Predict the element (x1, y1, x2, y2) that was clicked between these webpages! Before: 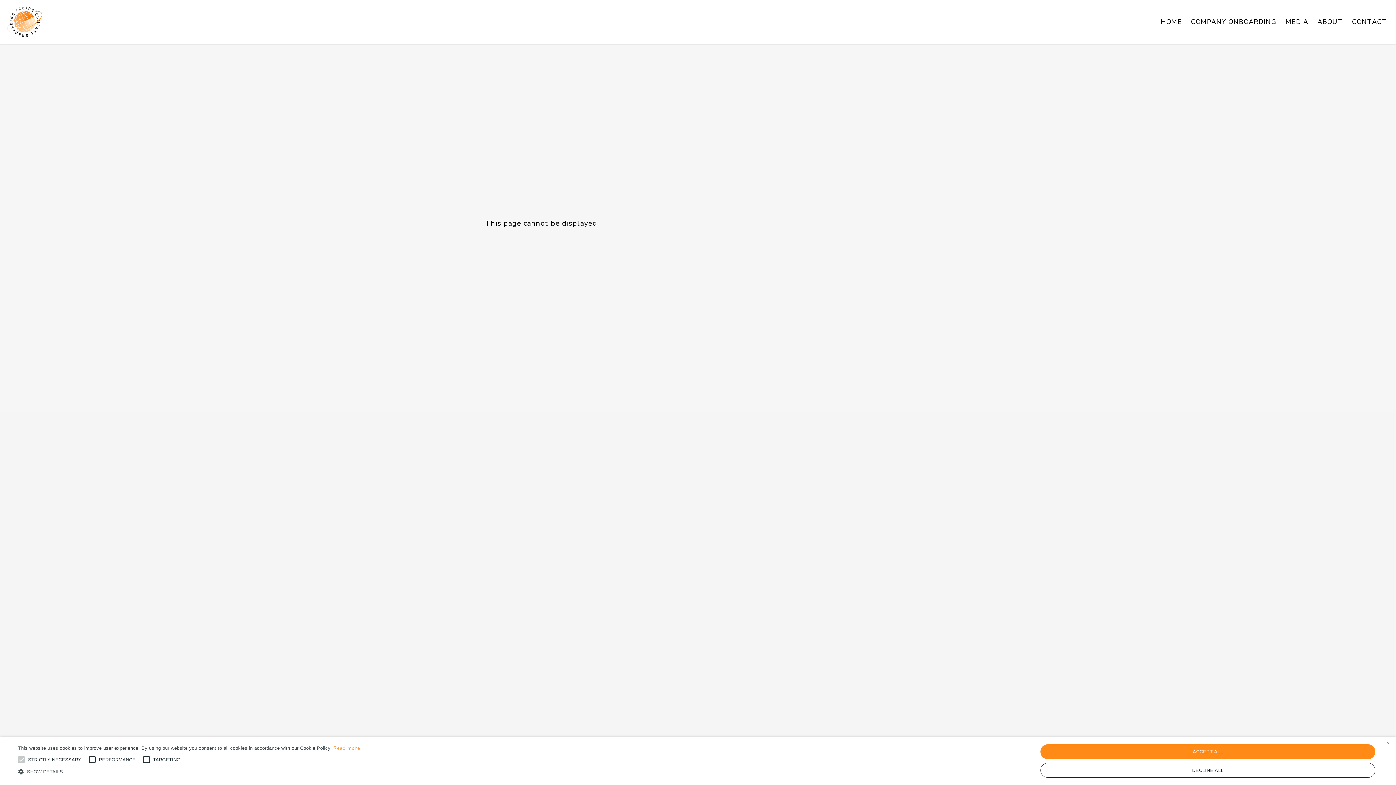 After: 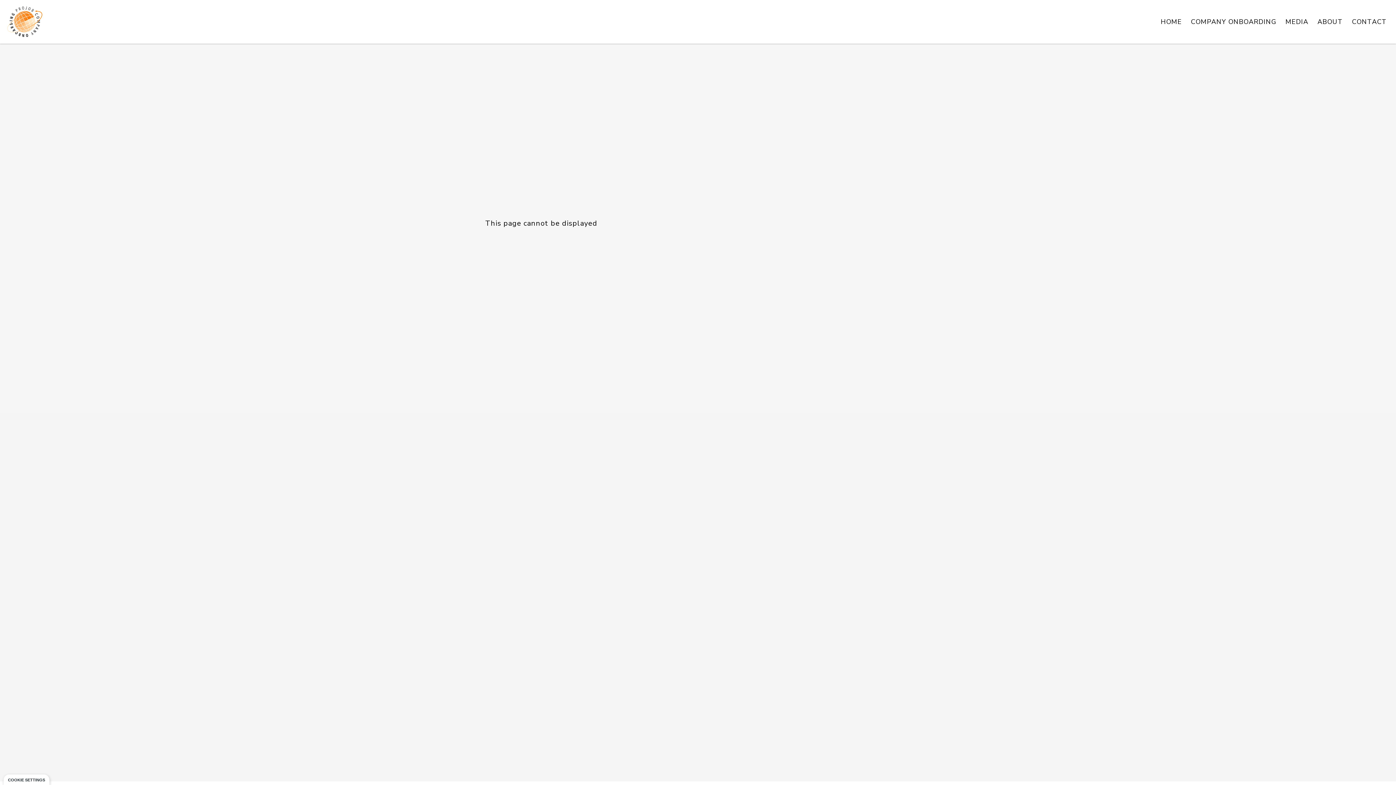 Action: label: ACCEPT ALL bbox: (1040, 744, 1375, 759)